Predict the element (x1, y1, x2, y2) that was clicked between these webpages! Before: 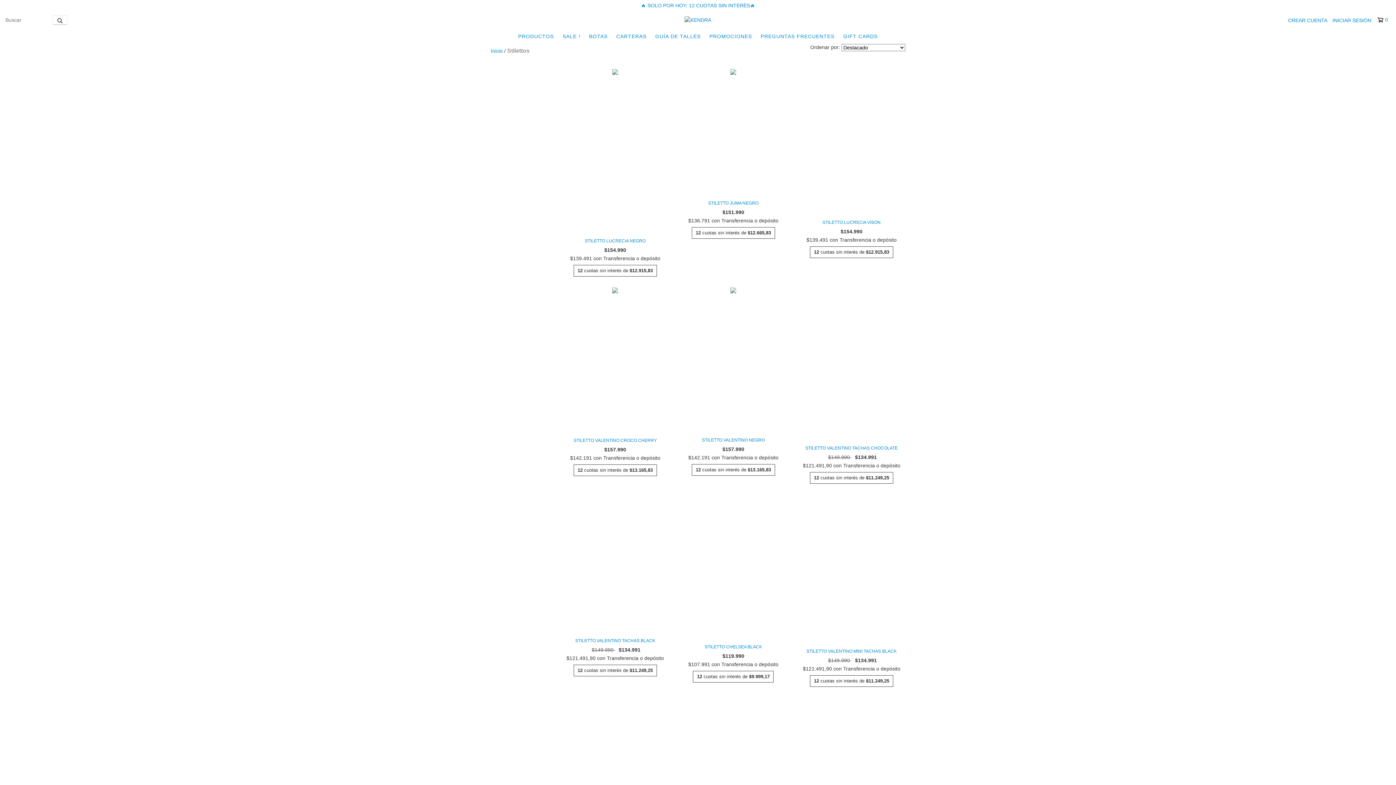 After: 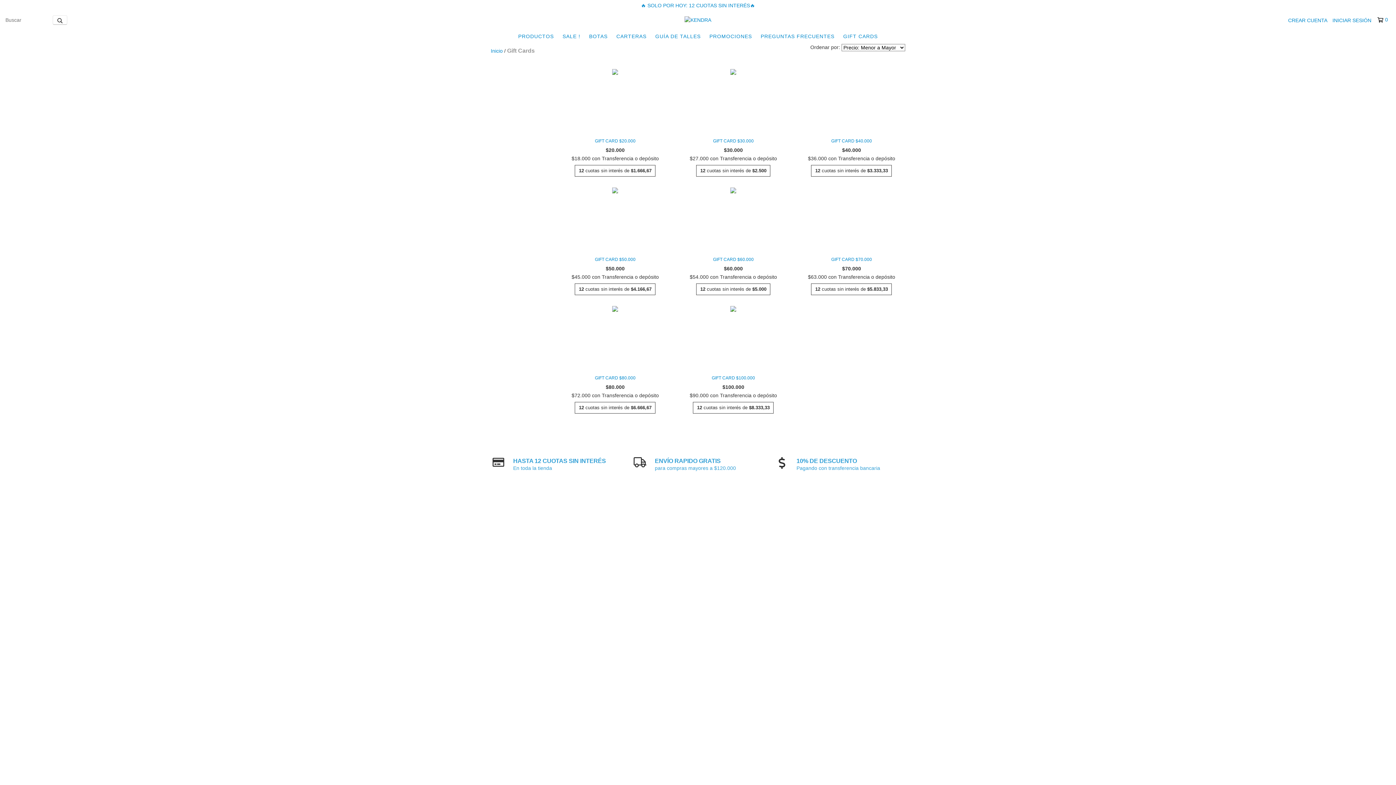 Action: label: GIFT CARDS bbox: (839, 29, 881, 43)